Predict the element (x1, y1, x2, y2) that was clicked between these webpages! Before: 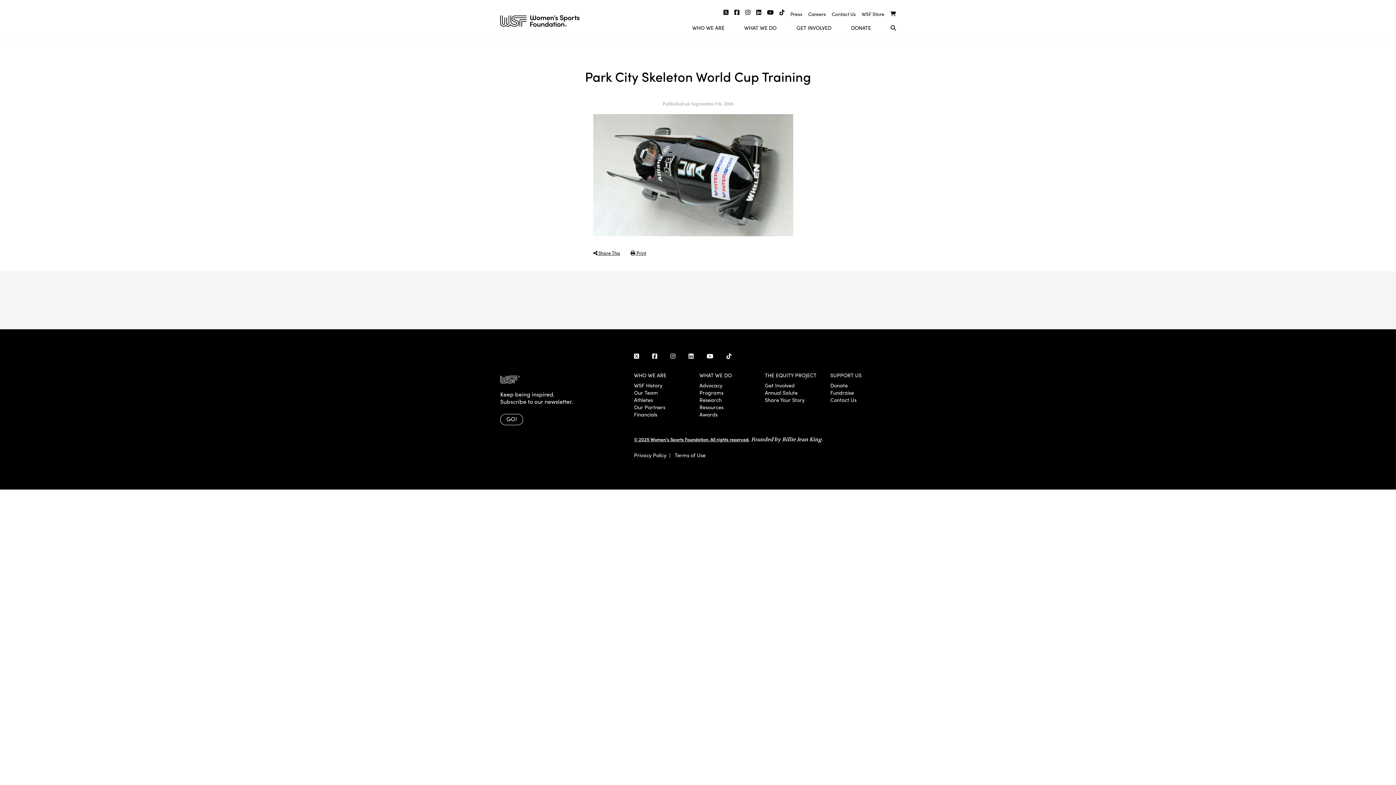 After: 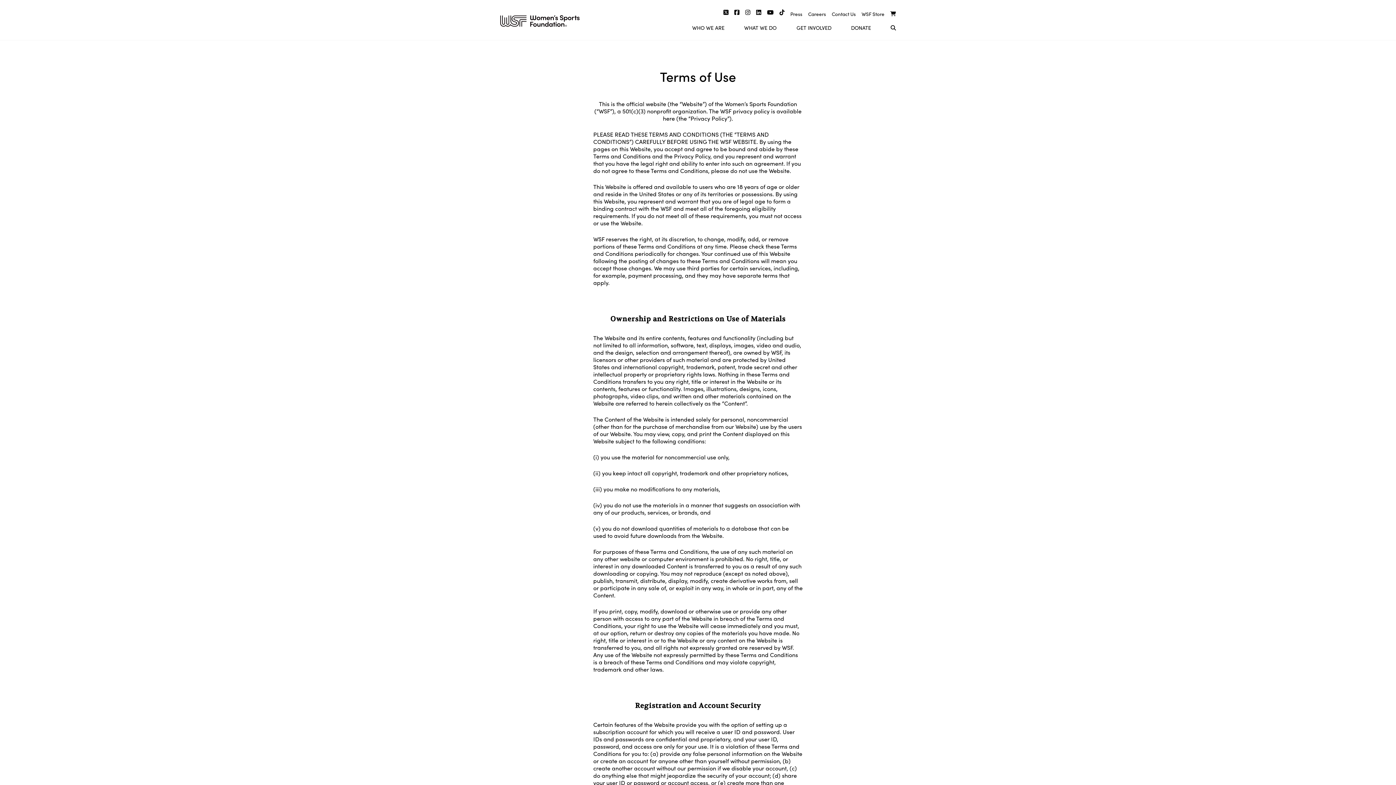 Action: label: Terms of Use bbox: (674, 451, 705, 458)